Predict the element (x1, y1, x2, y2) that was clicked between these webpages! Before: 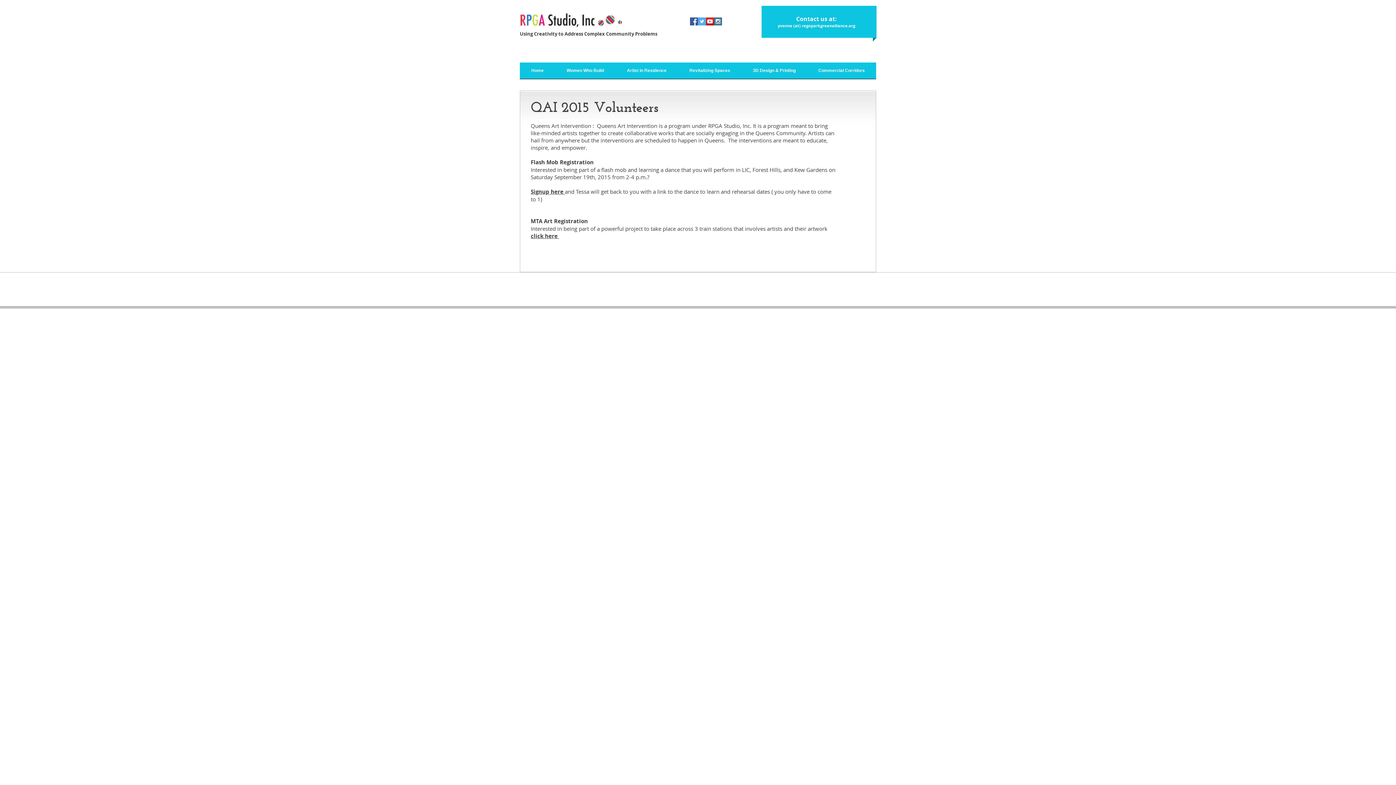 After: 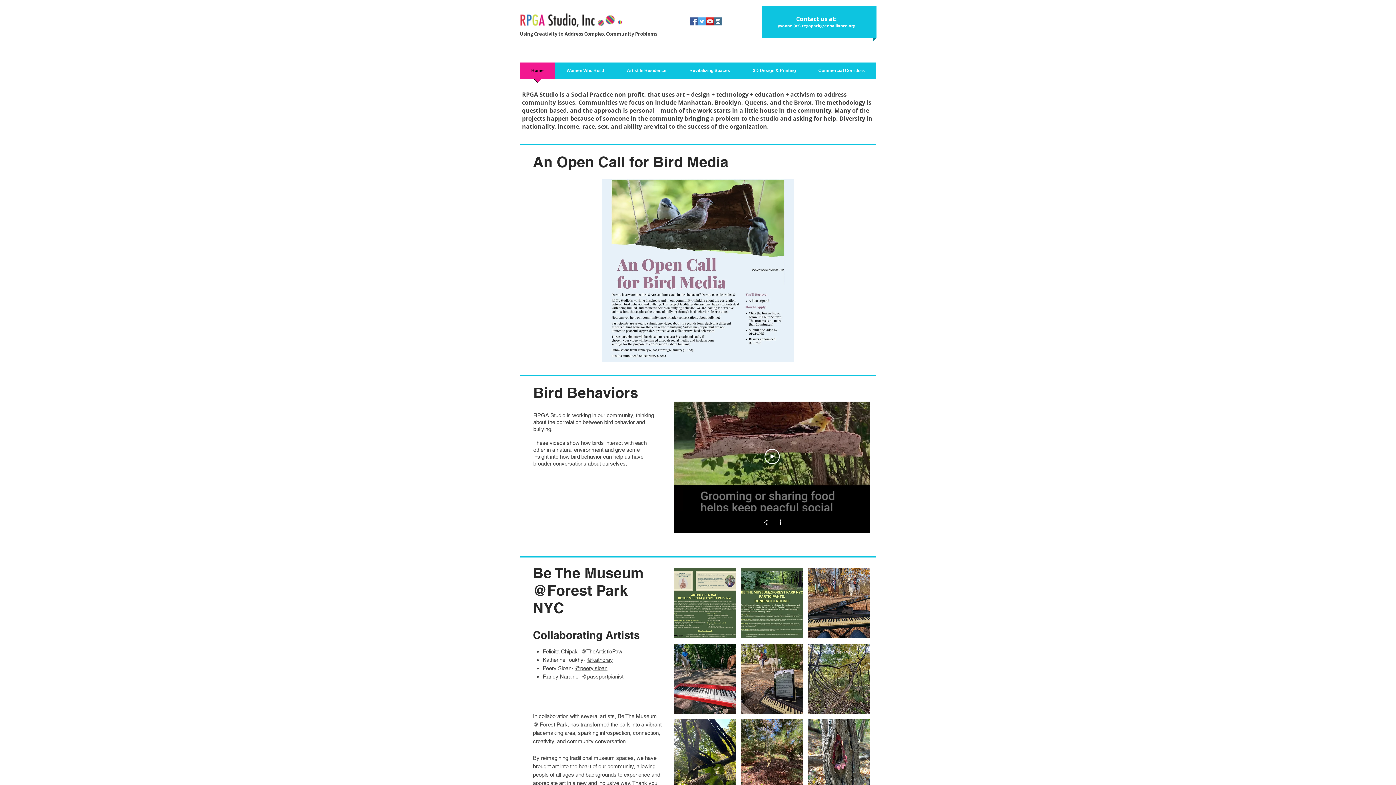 Action: label: Signup here  bbox: (530, 188, 565, 195)